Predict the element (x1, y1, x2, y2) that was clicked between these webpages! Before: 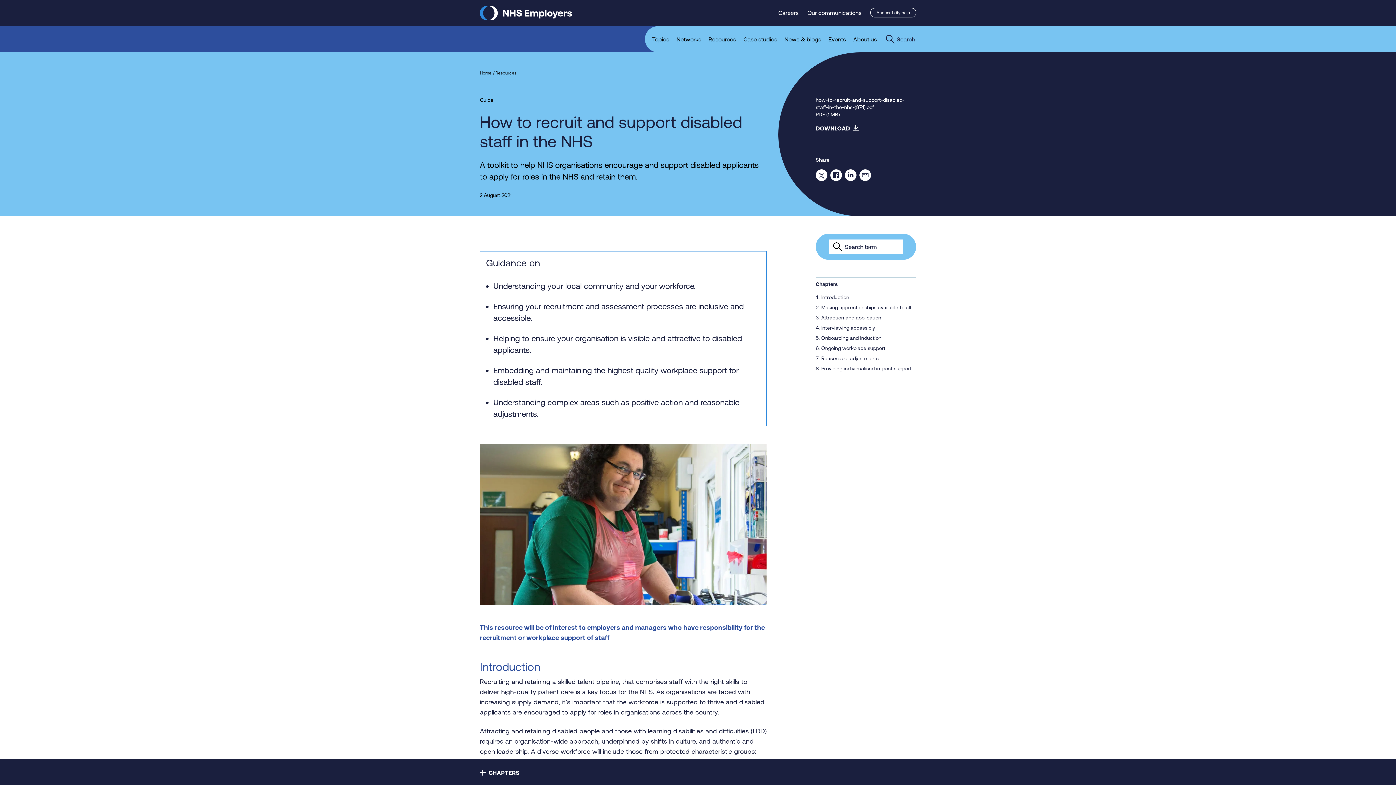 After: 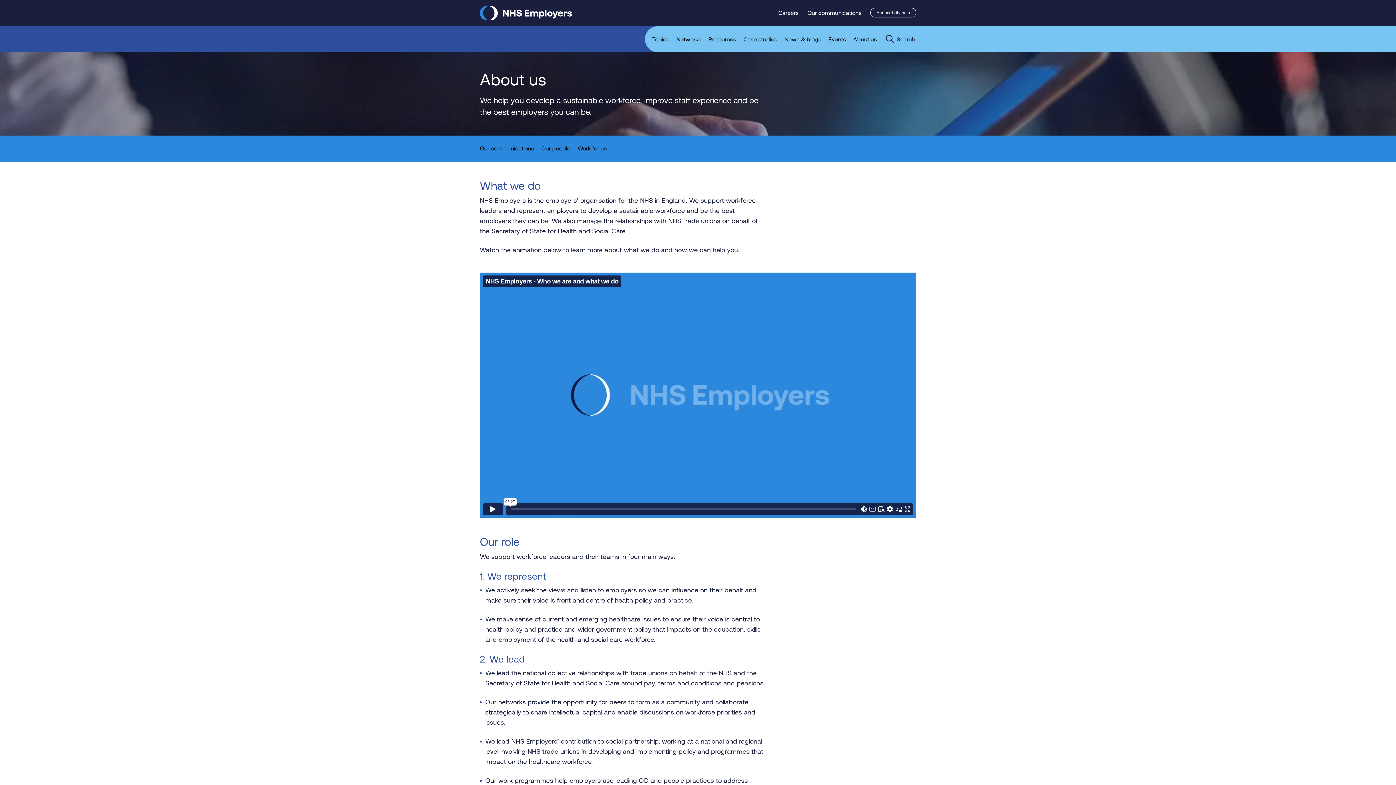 Action: label: About us bbox: (846, 34, 877, 52)